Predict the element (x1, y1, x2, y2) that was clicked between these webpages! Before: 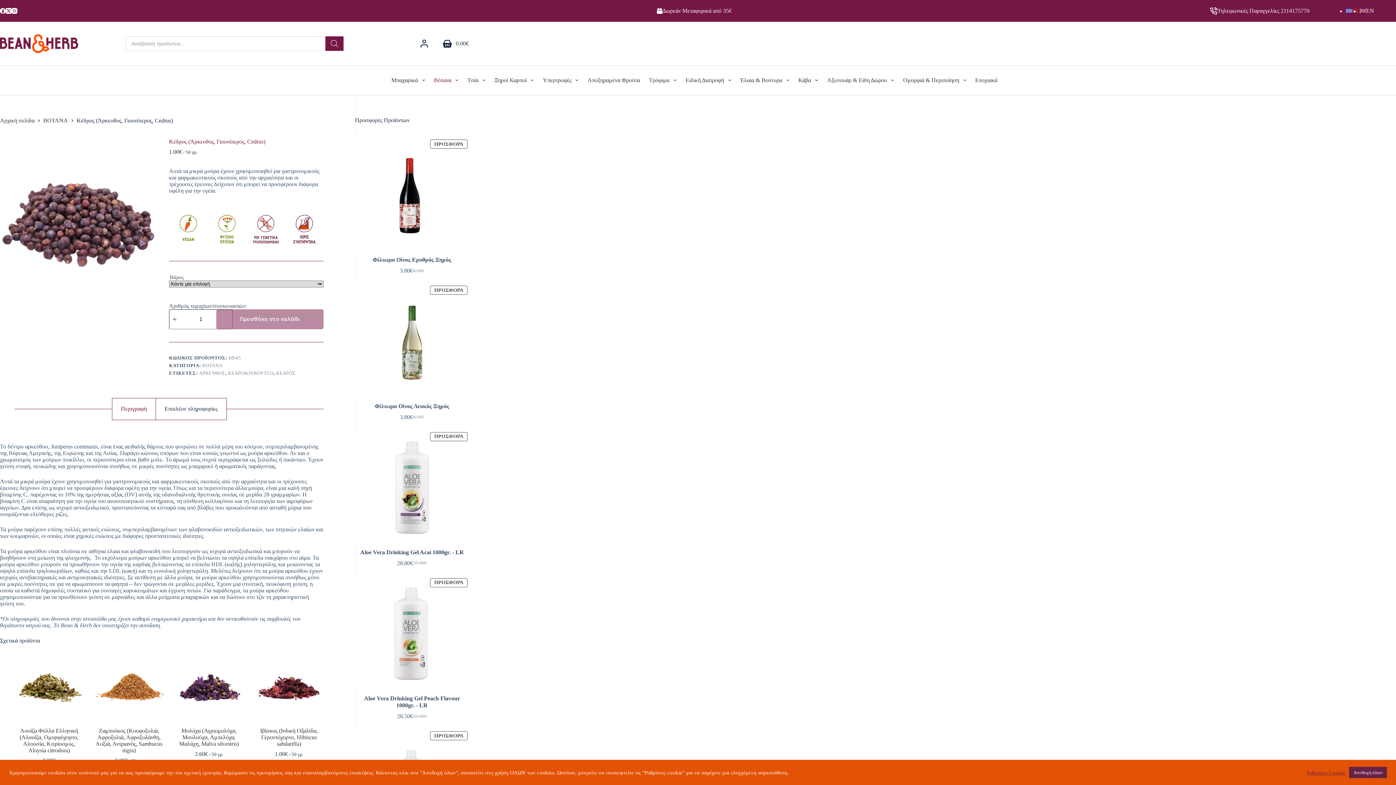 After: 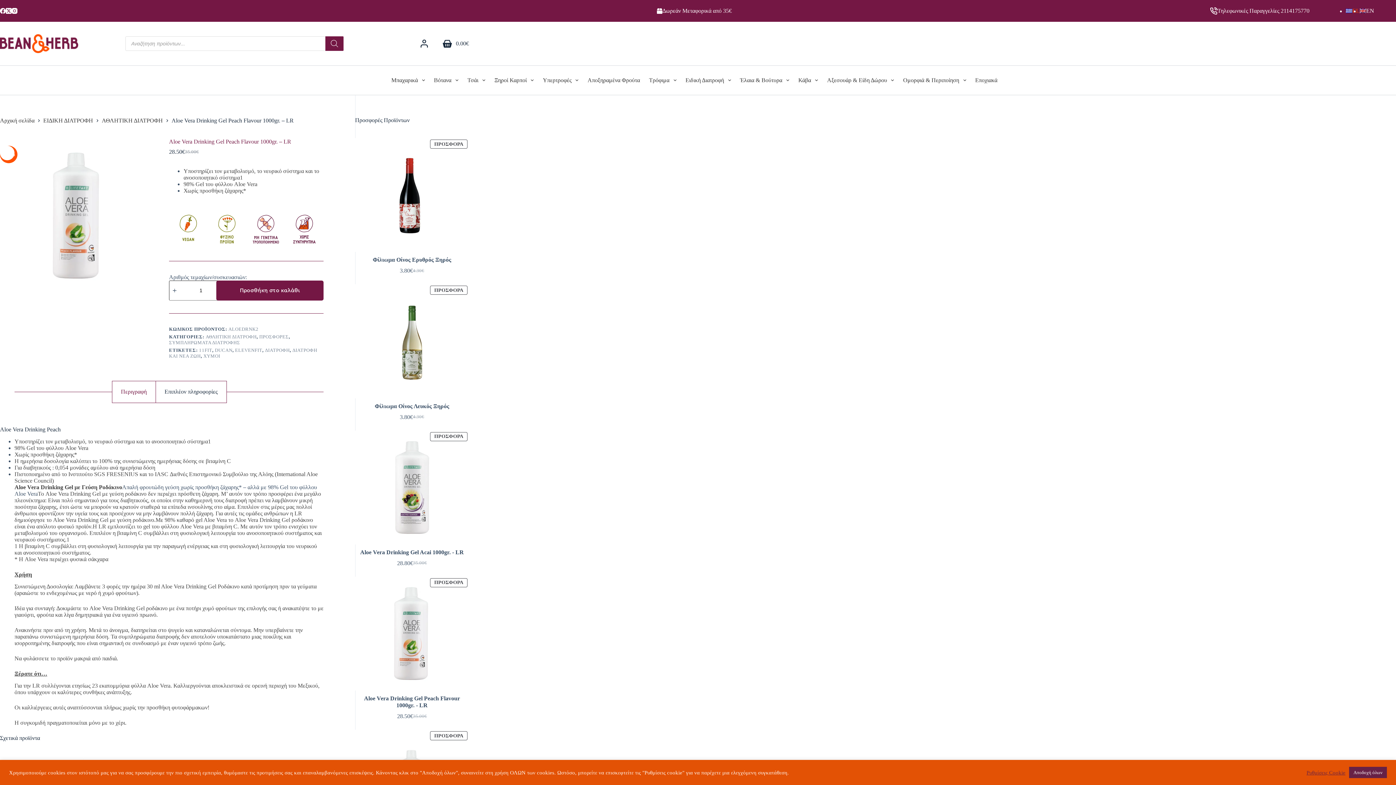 Action: label: ΠΡΟΣΦΟΡΑ
ΠΡΟΪΟΝ ΣΕ ΠΡΟΣΦΟΡΑ
Aloe Vera Drinking Gel Peach Flavour 1000gr. - LR bbox: (355, 577, 469, 713)